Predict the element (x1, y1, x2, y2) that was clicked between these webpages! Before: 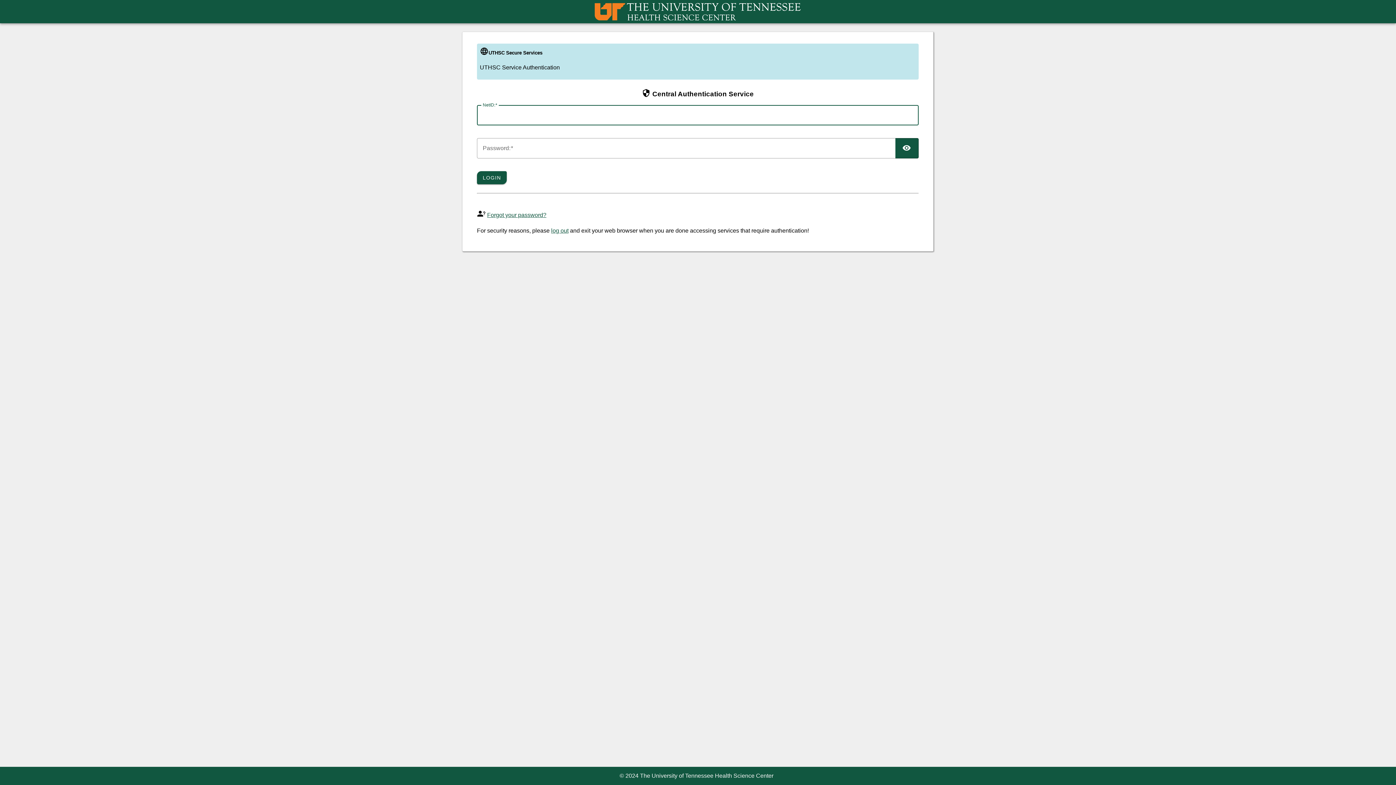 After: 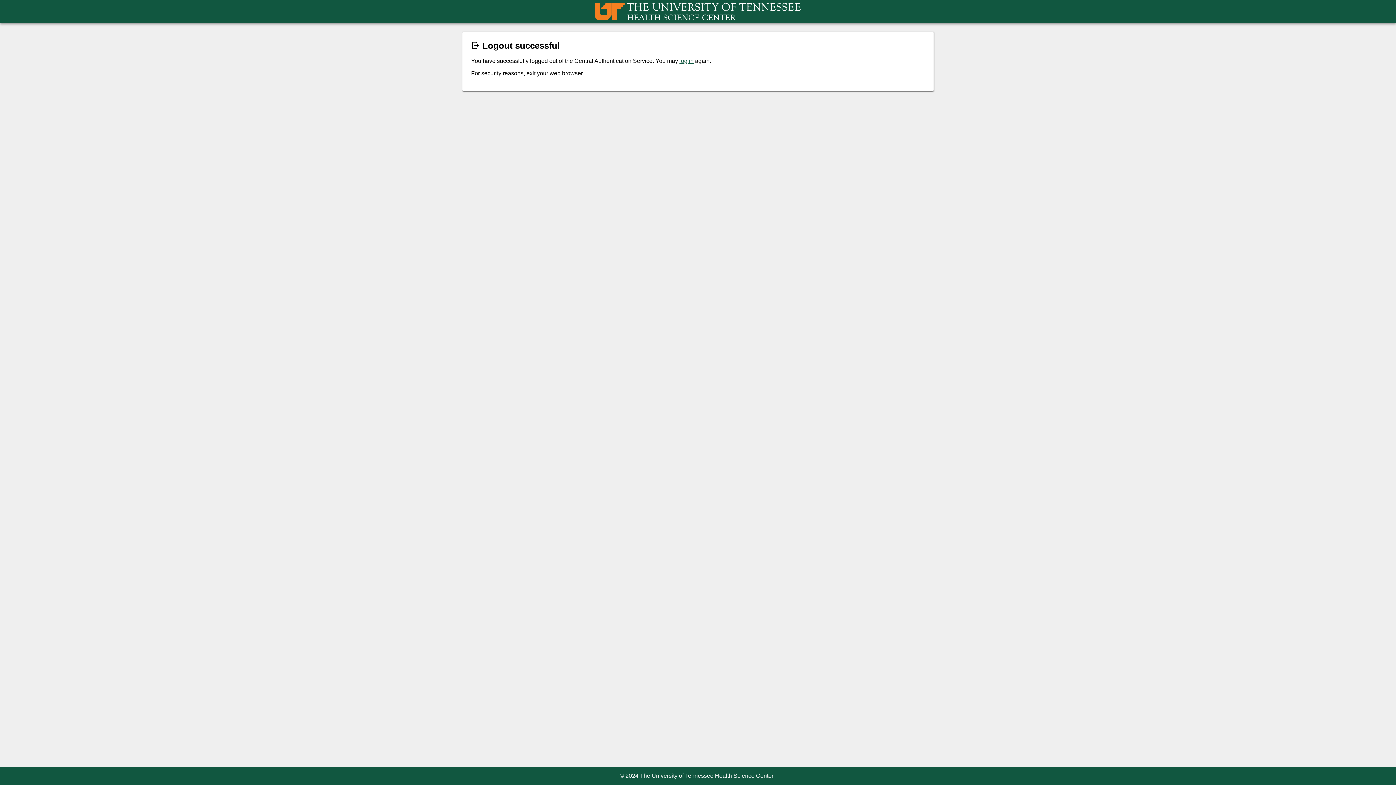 Action: label: log out bbox: (551, 227, 568, 233)